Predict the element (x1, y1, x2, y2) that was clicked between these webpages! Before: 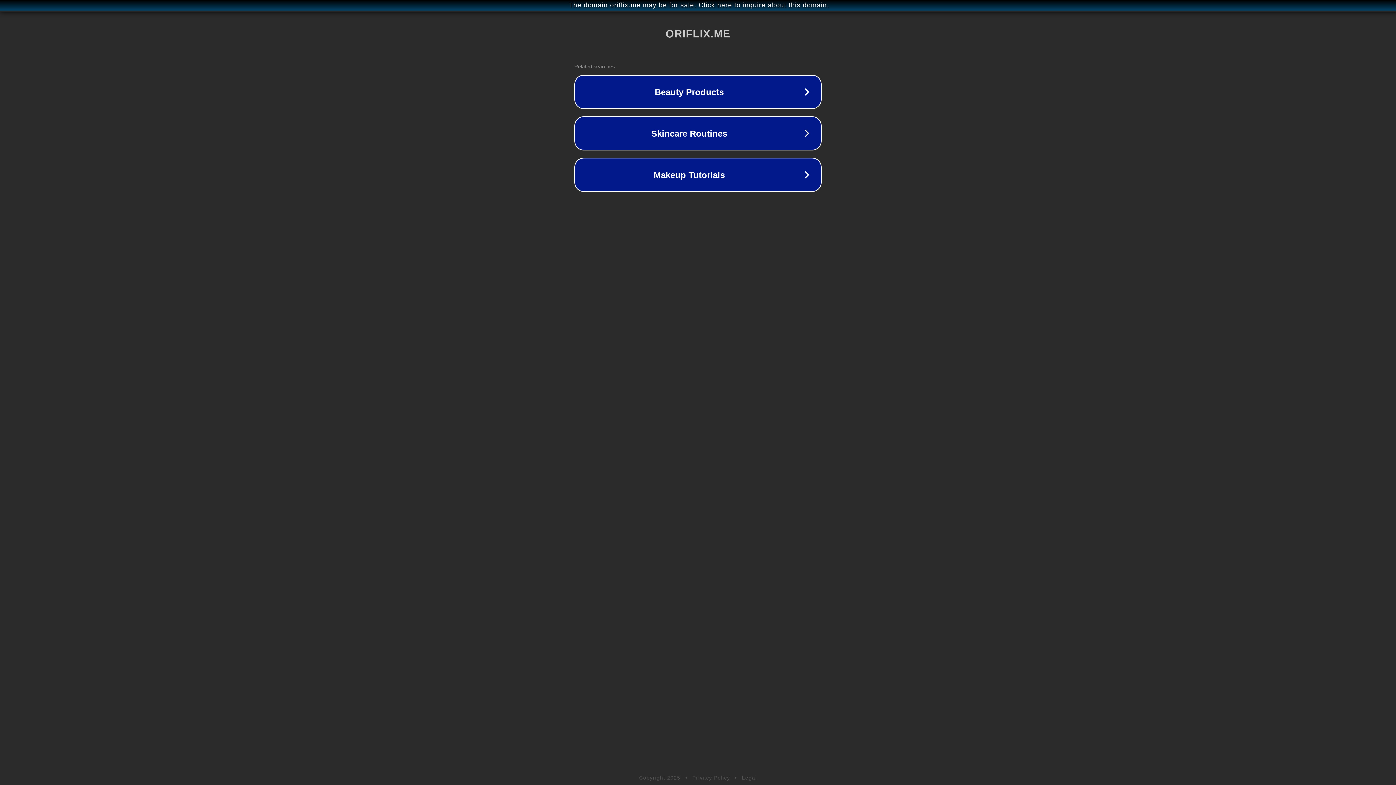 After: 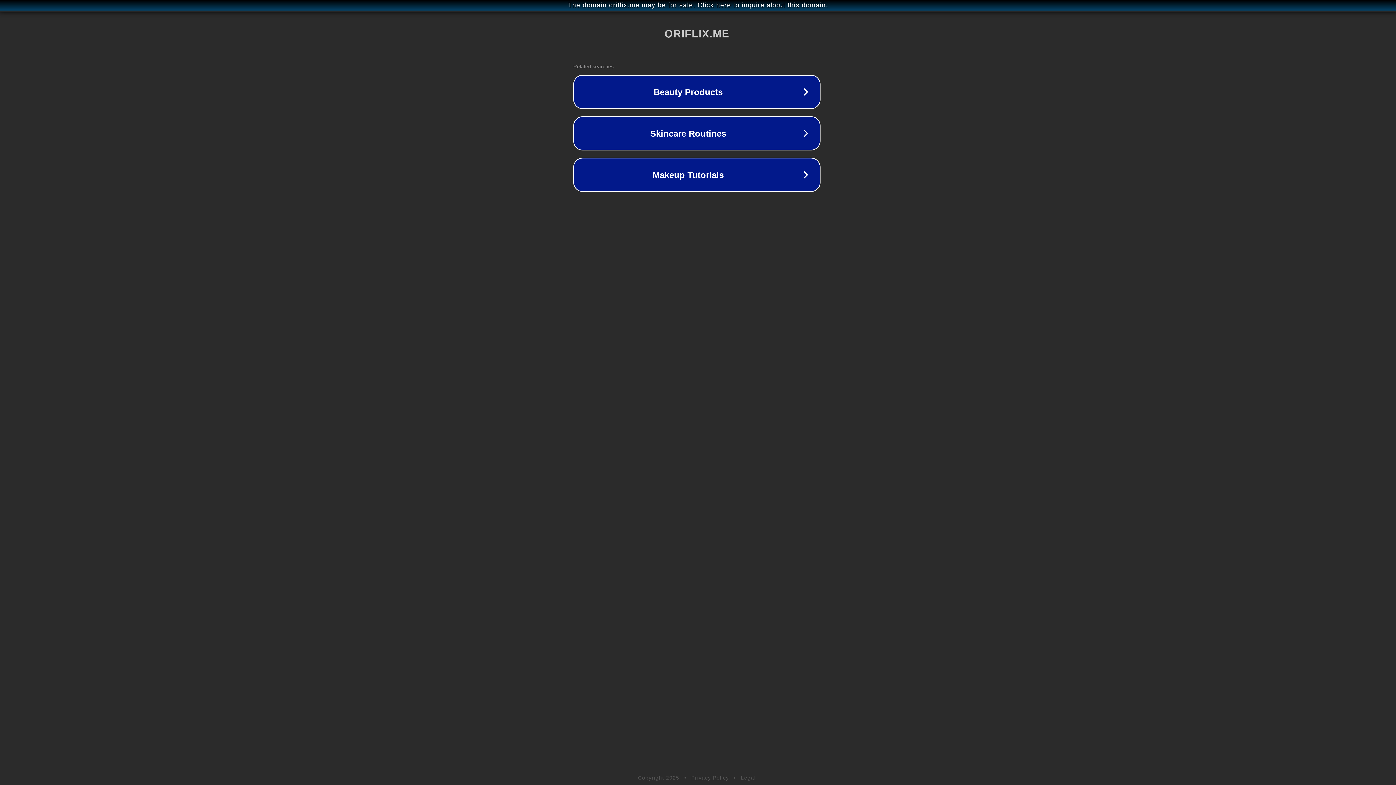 Action: label: The domain oriflix.me may be for sale. Click here to inquire about this domain. bbox: (1, 1, 1397, 9)